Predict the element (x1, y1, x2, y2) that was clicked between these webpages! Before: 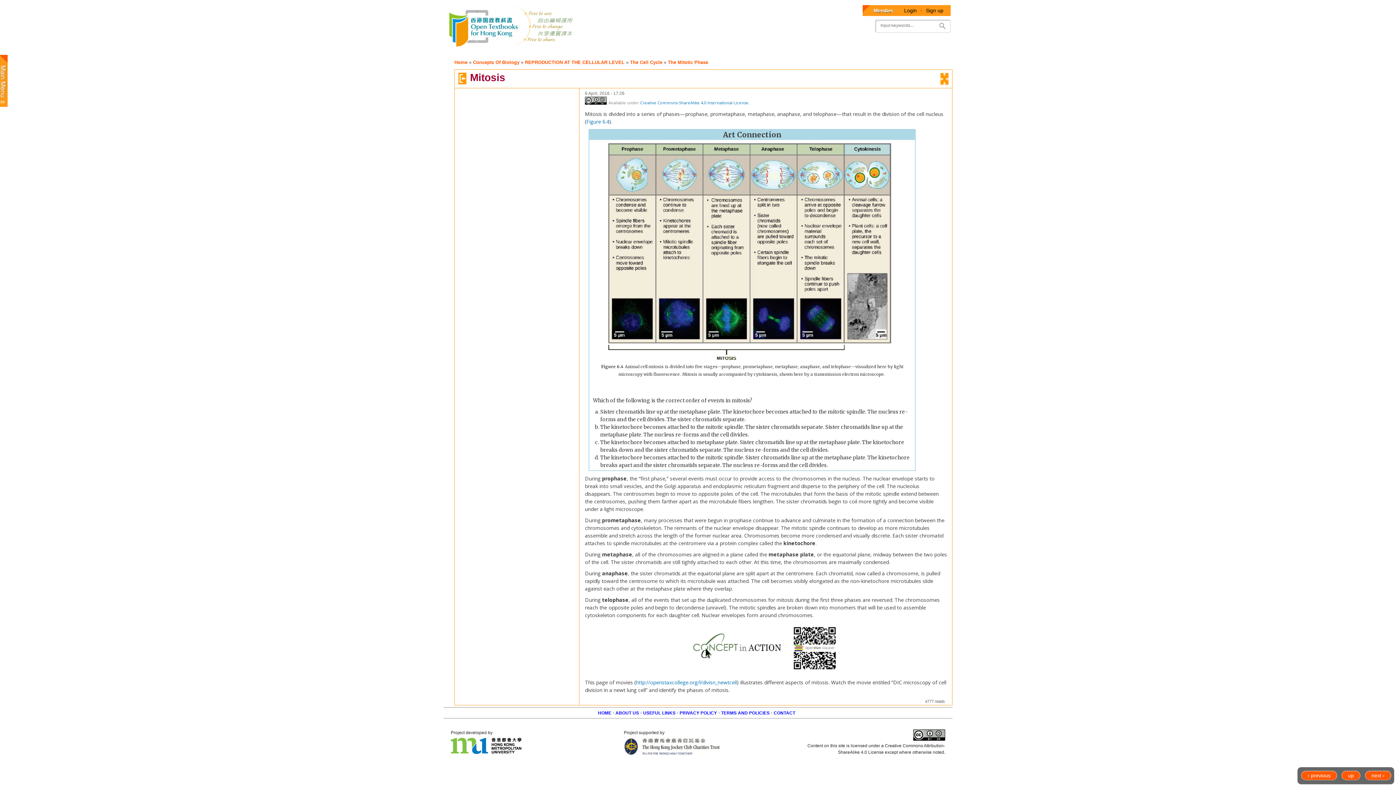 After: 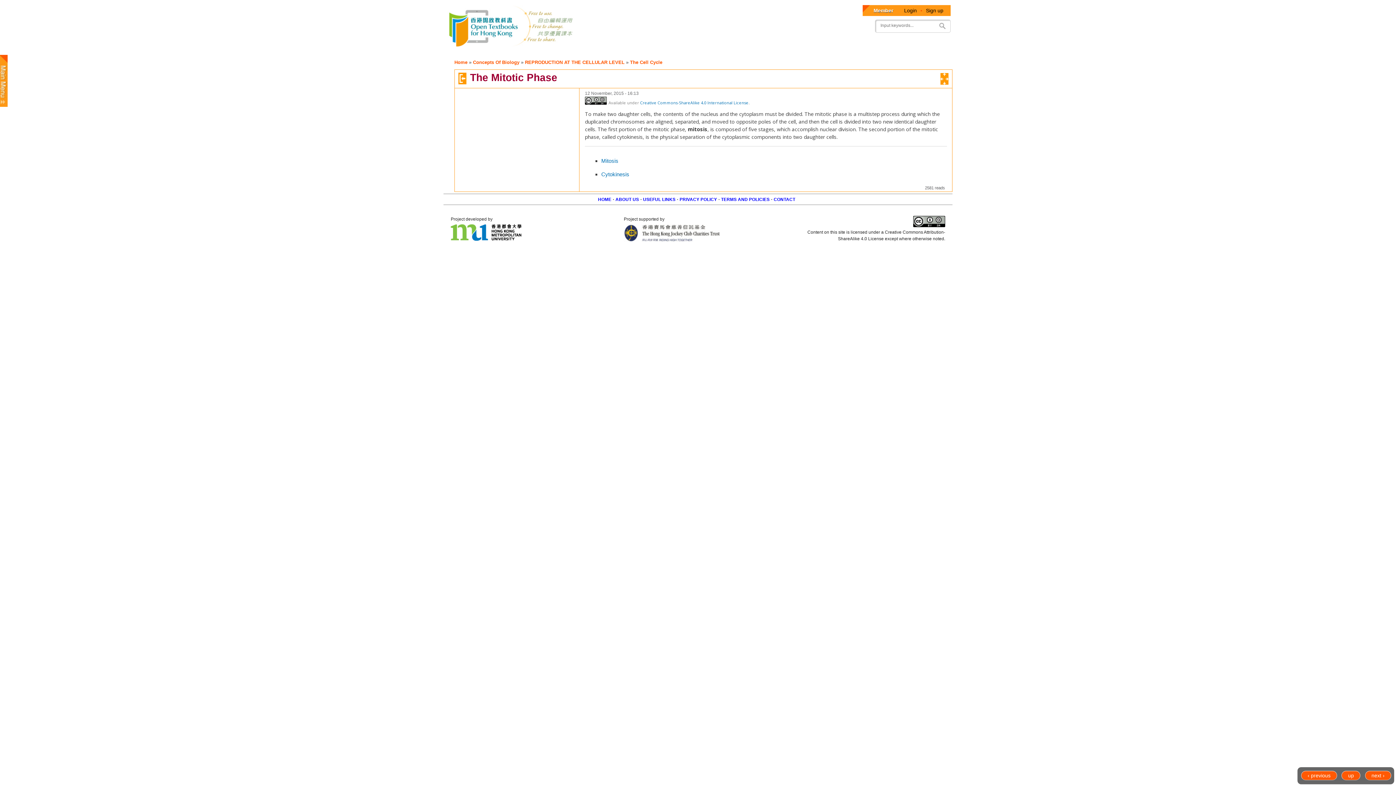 Action: label: up bbox: (1341, 771, 1360, 780)